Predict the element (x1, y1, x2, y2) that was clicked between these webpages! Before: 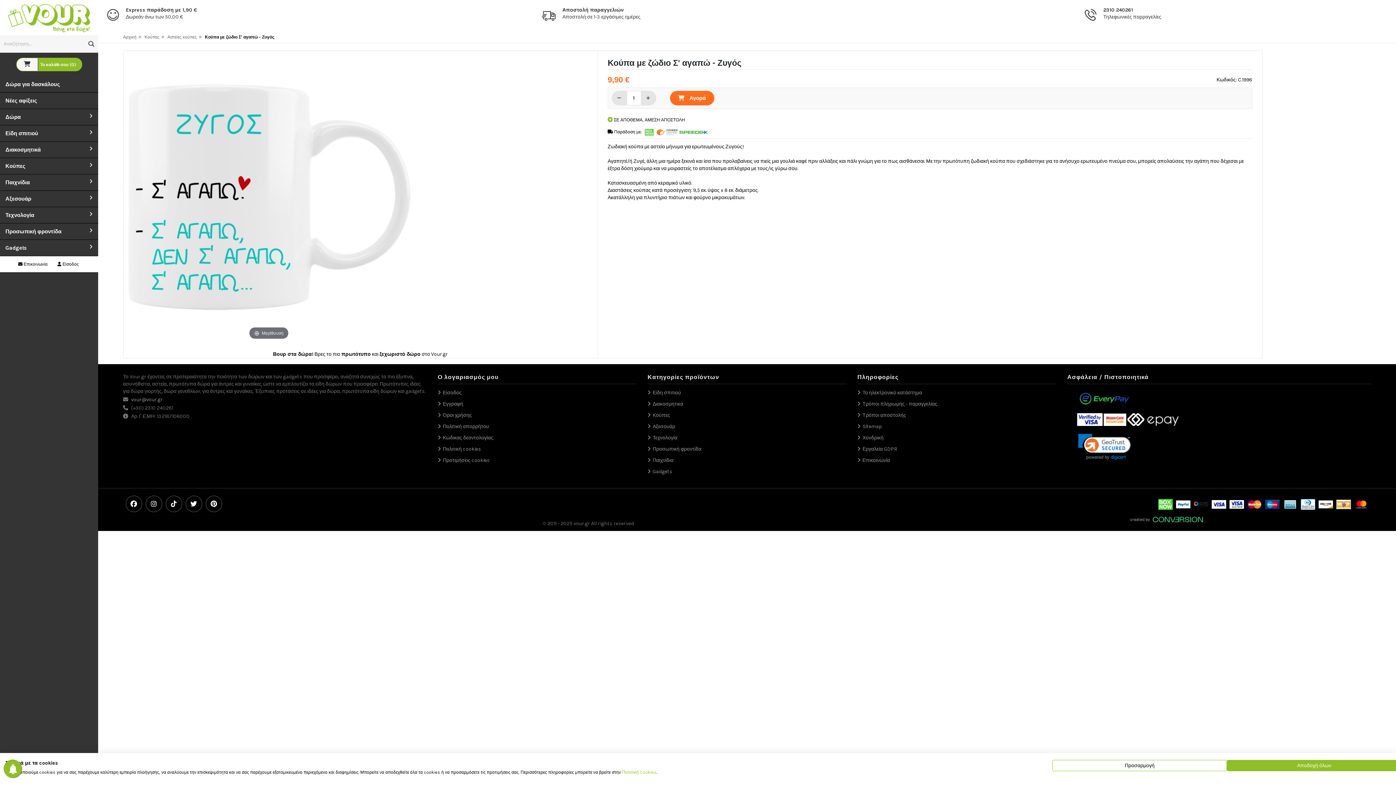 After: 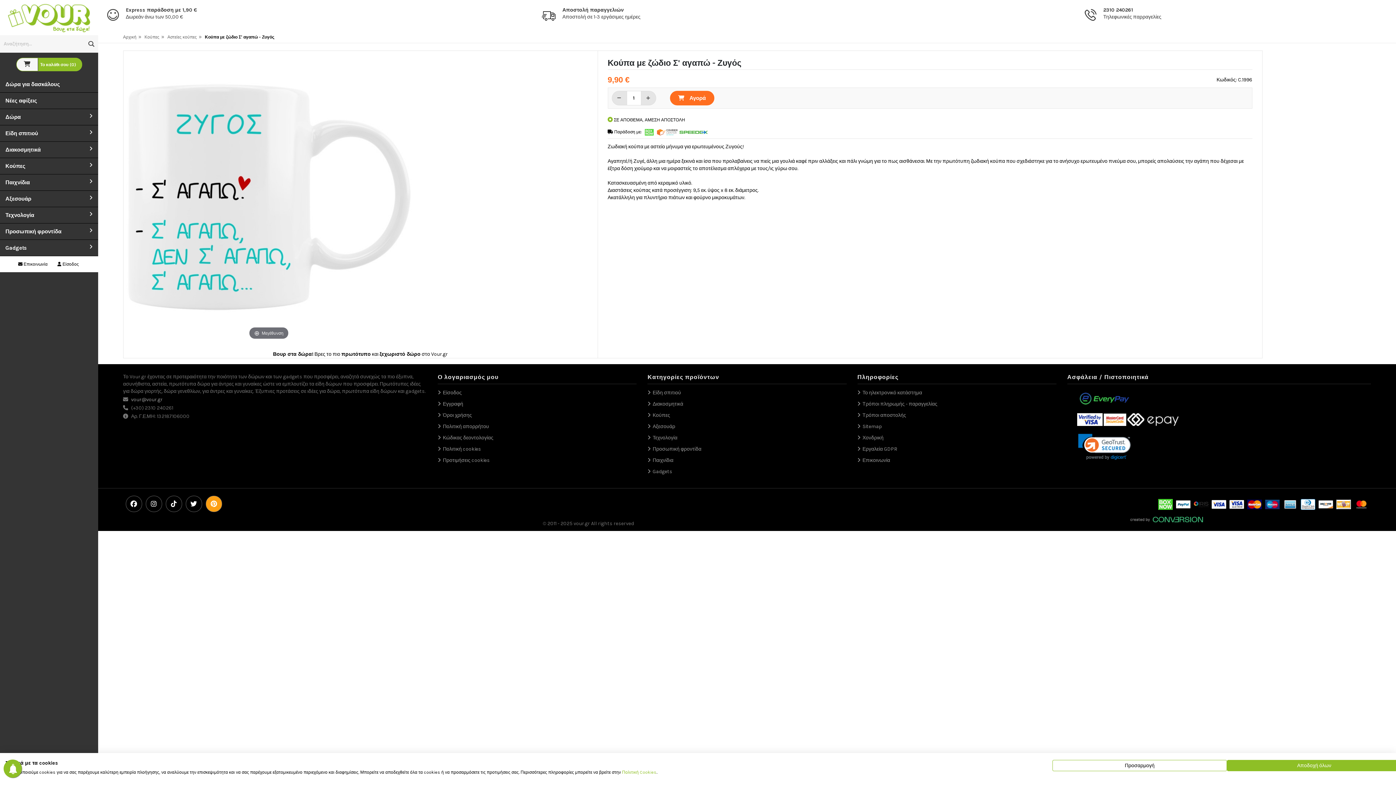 Action: bbox: (205, 496, 222, 512)